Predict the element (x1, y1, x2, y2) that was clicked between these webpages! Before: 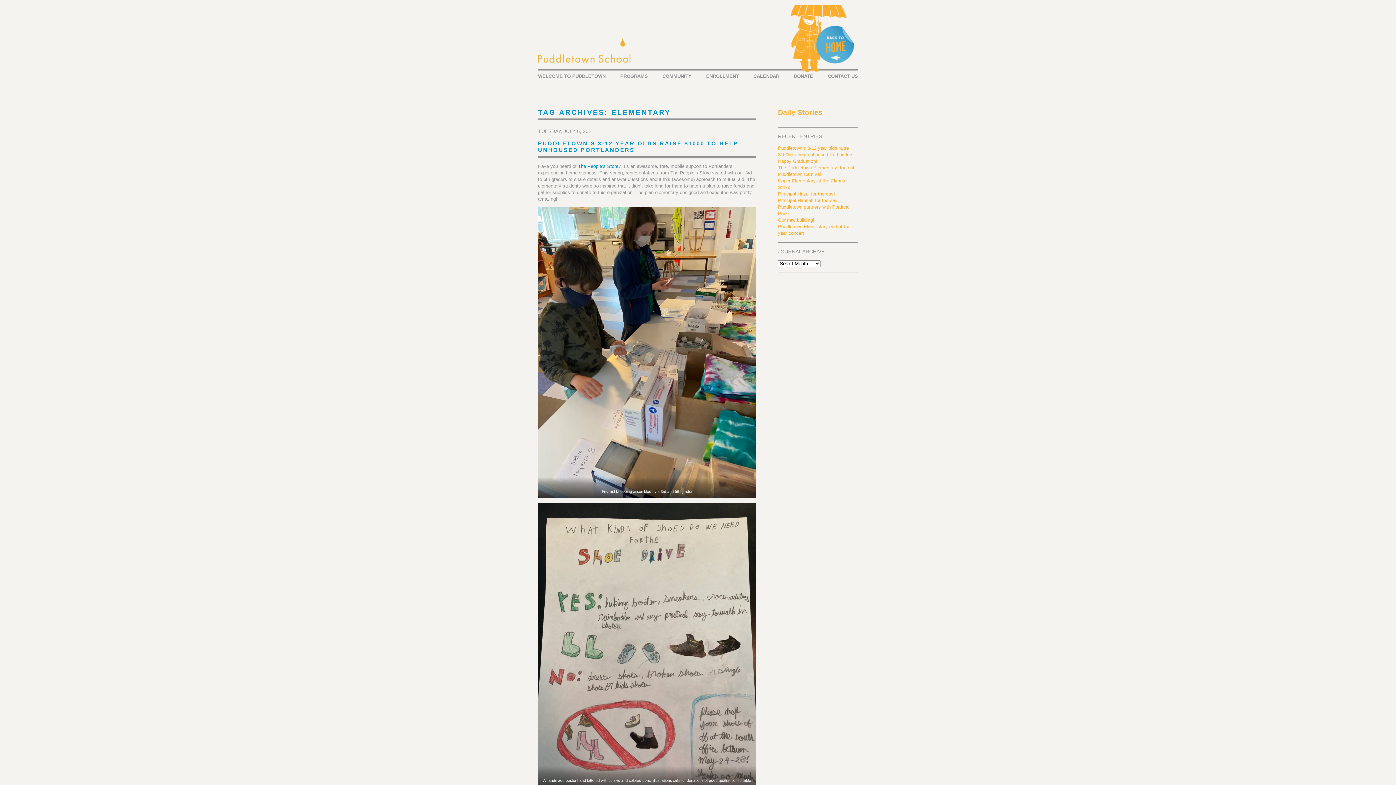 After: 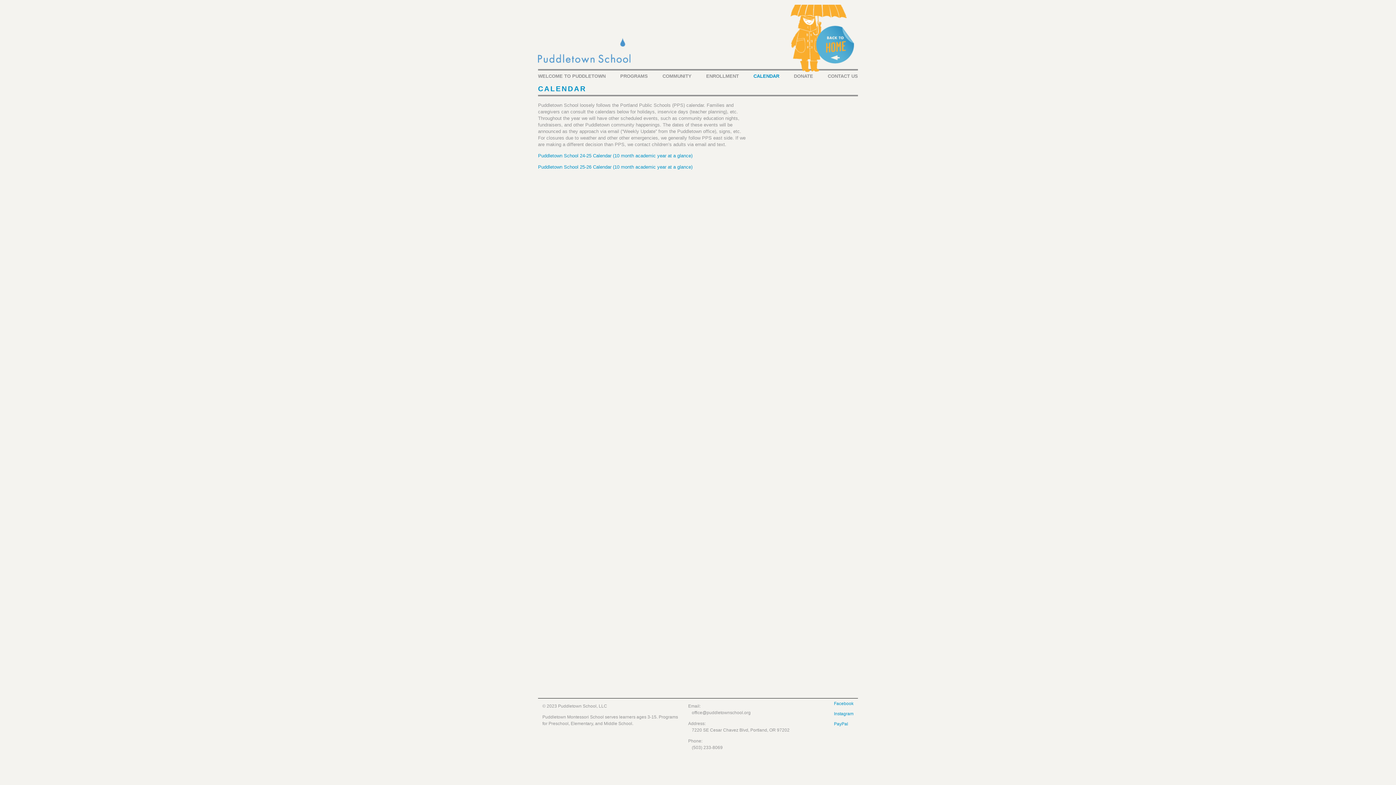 Action: bbox: (753, 72, 779, 79) label: CALENDAR